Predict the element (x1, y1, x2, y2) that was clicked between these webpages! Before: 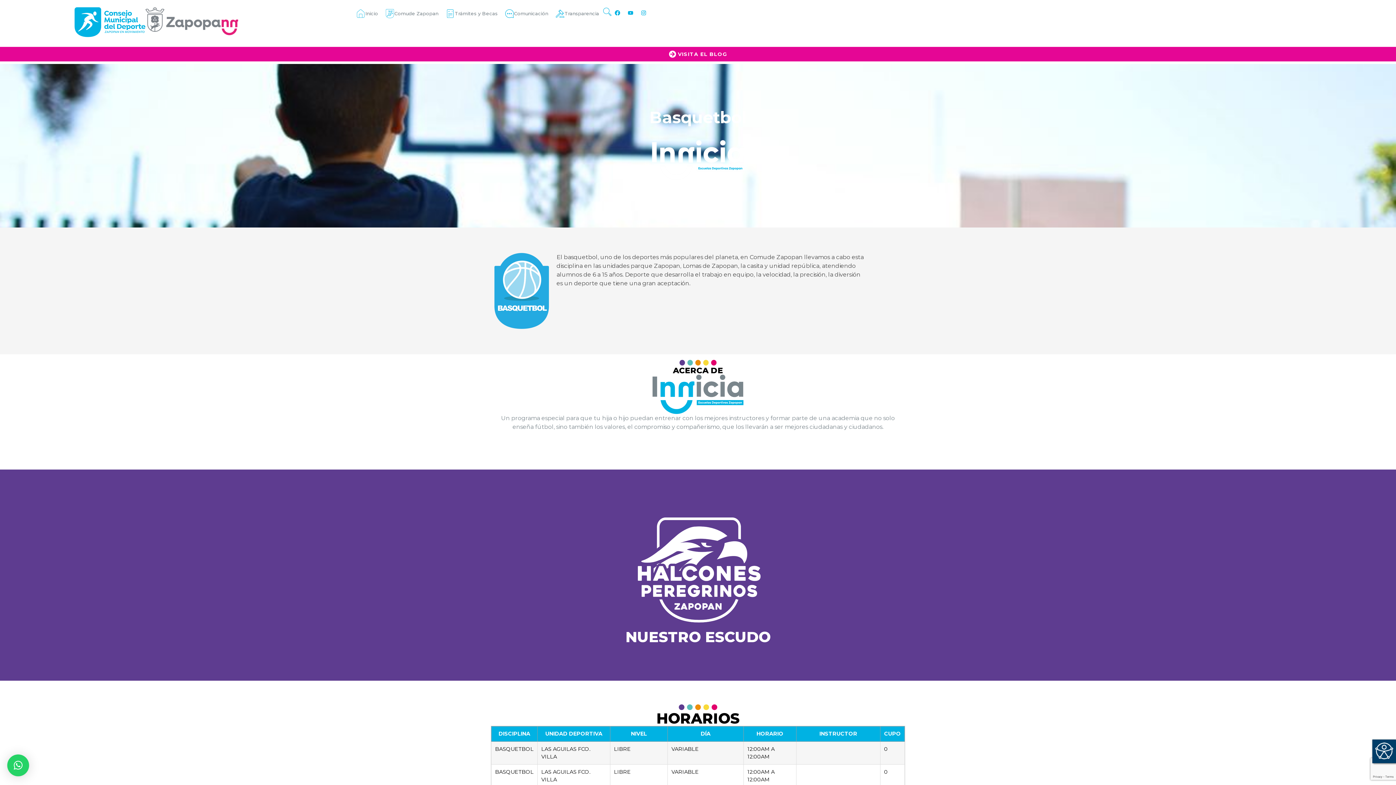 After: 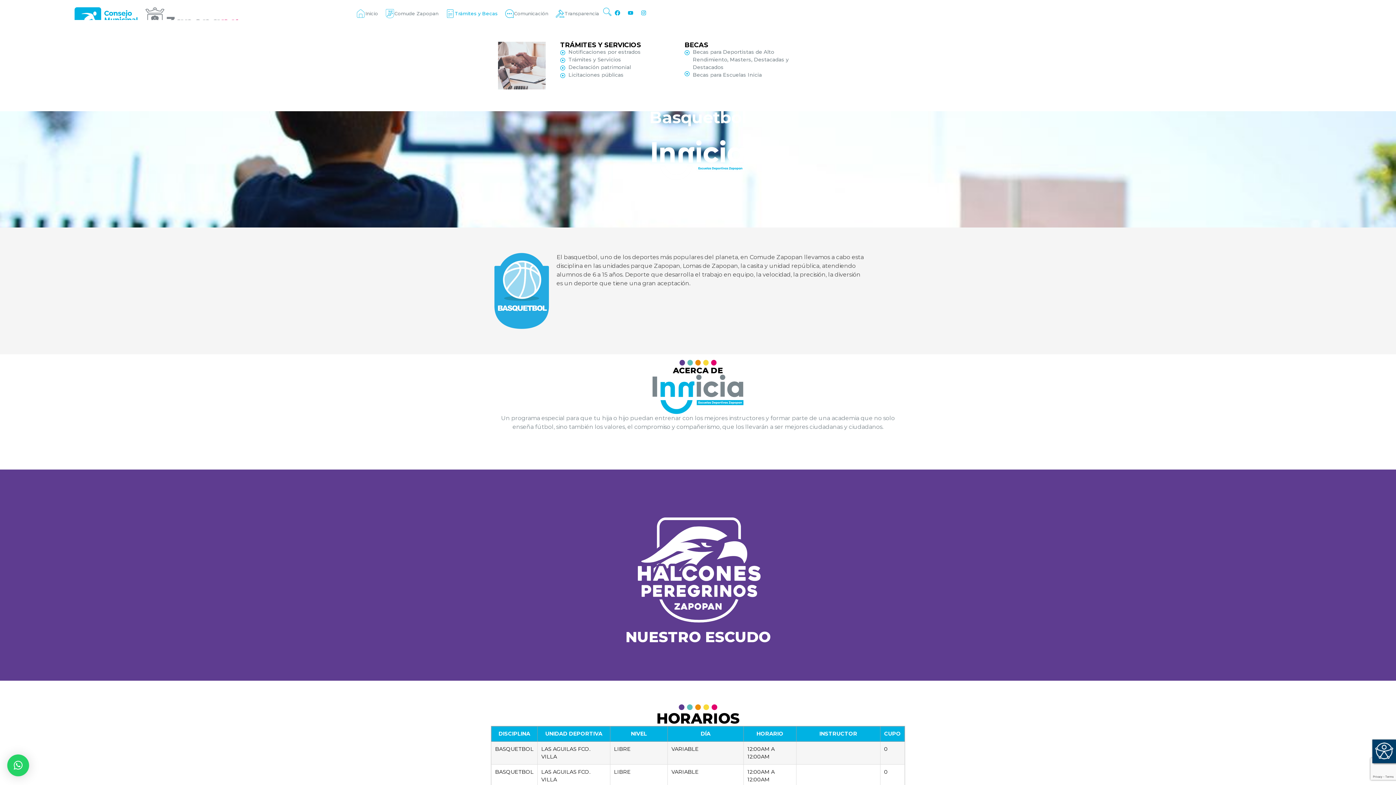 Action: bbox: (445, 9, 497, 18) label: Trámites y Becas